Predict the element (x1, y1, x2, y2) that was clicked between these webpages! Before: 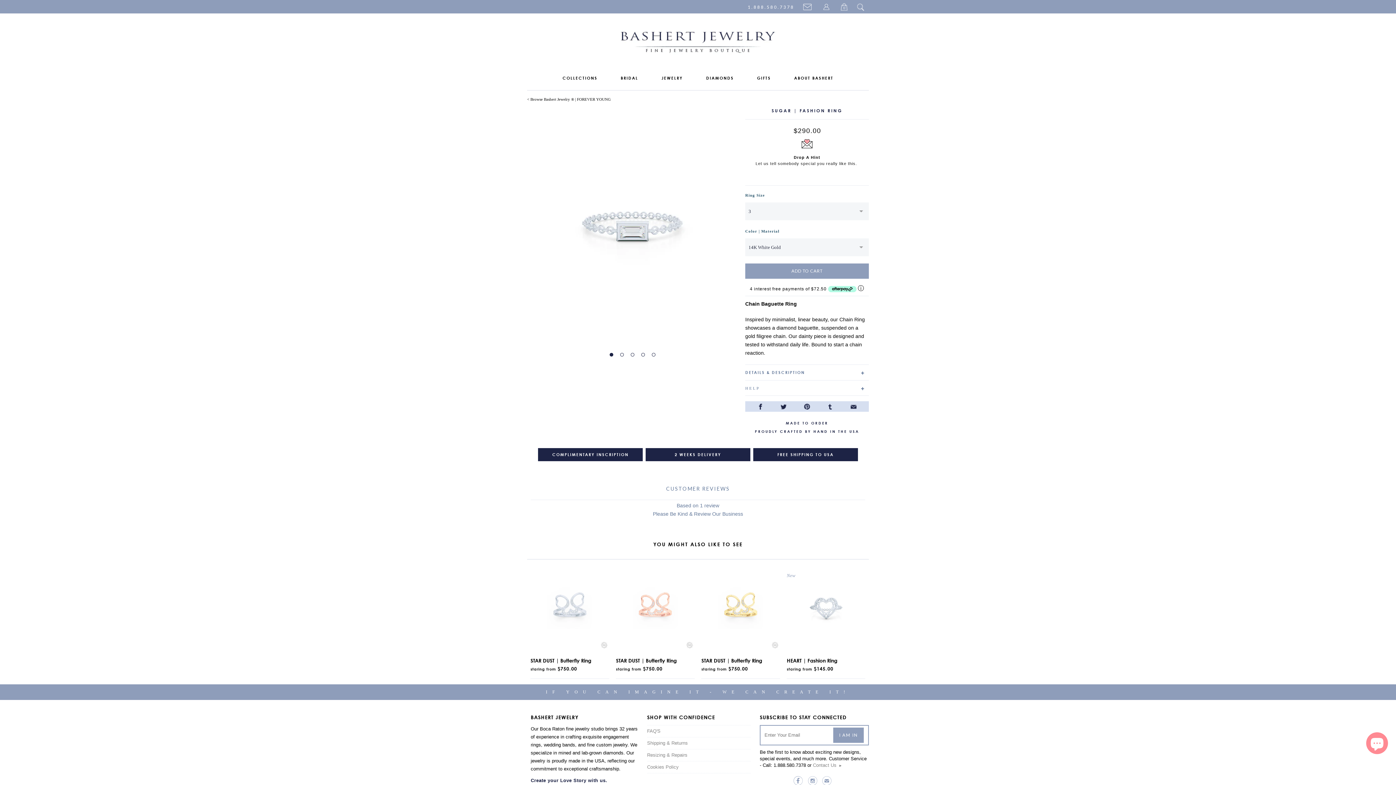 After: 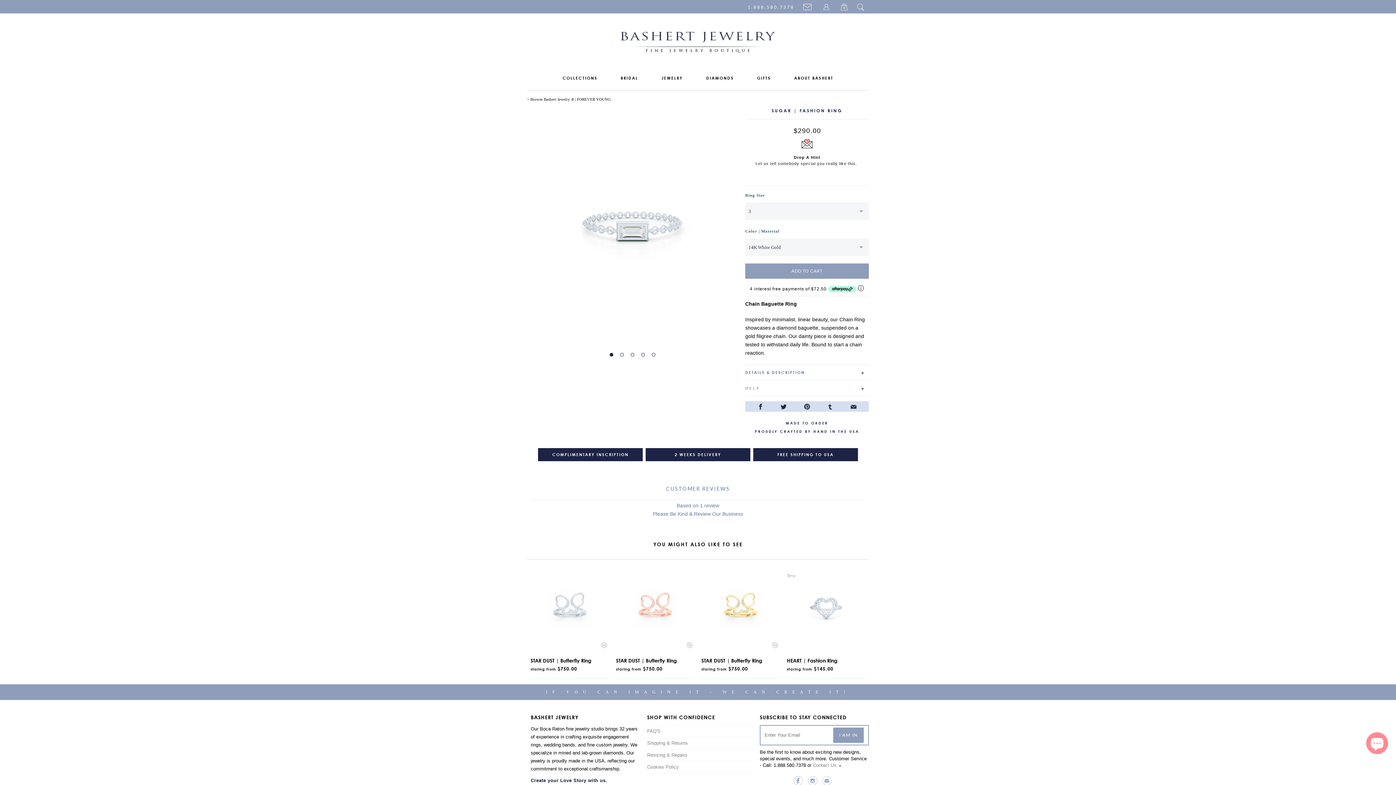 Action: bbox: (609, 353, 613, 356)